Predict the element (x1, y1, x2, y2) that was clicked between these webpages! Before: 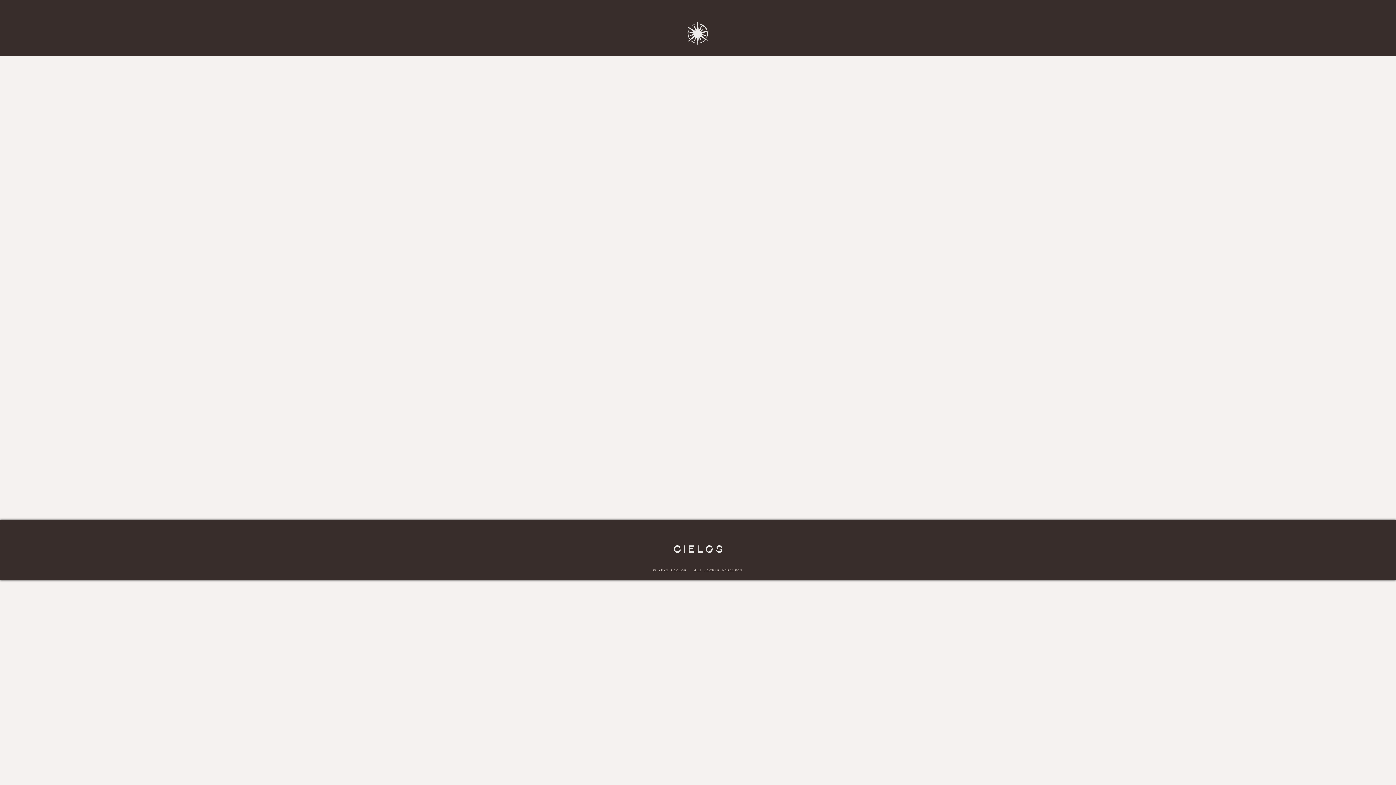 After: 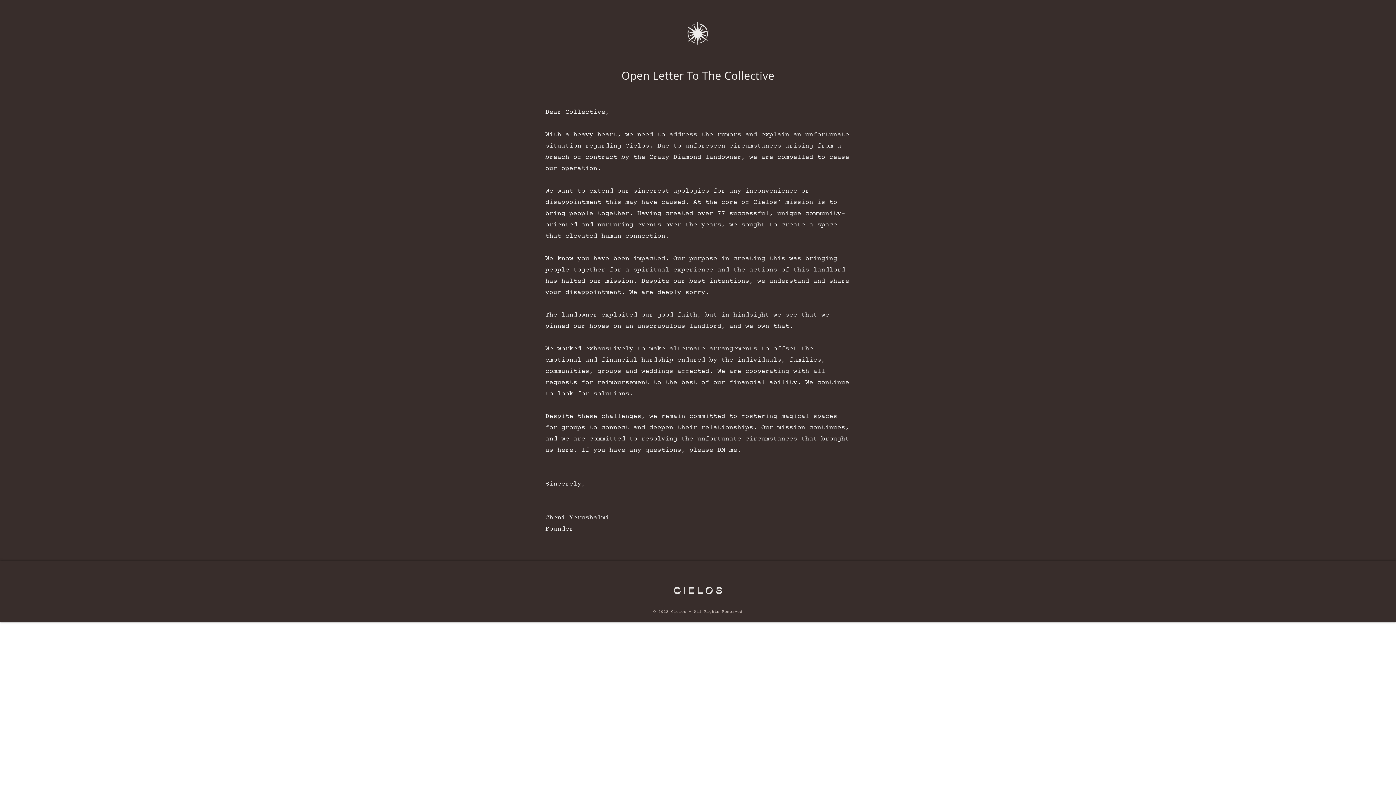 Action: bbox: (685, 20, 710, 46)